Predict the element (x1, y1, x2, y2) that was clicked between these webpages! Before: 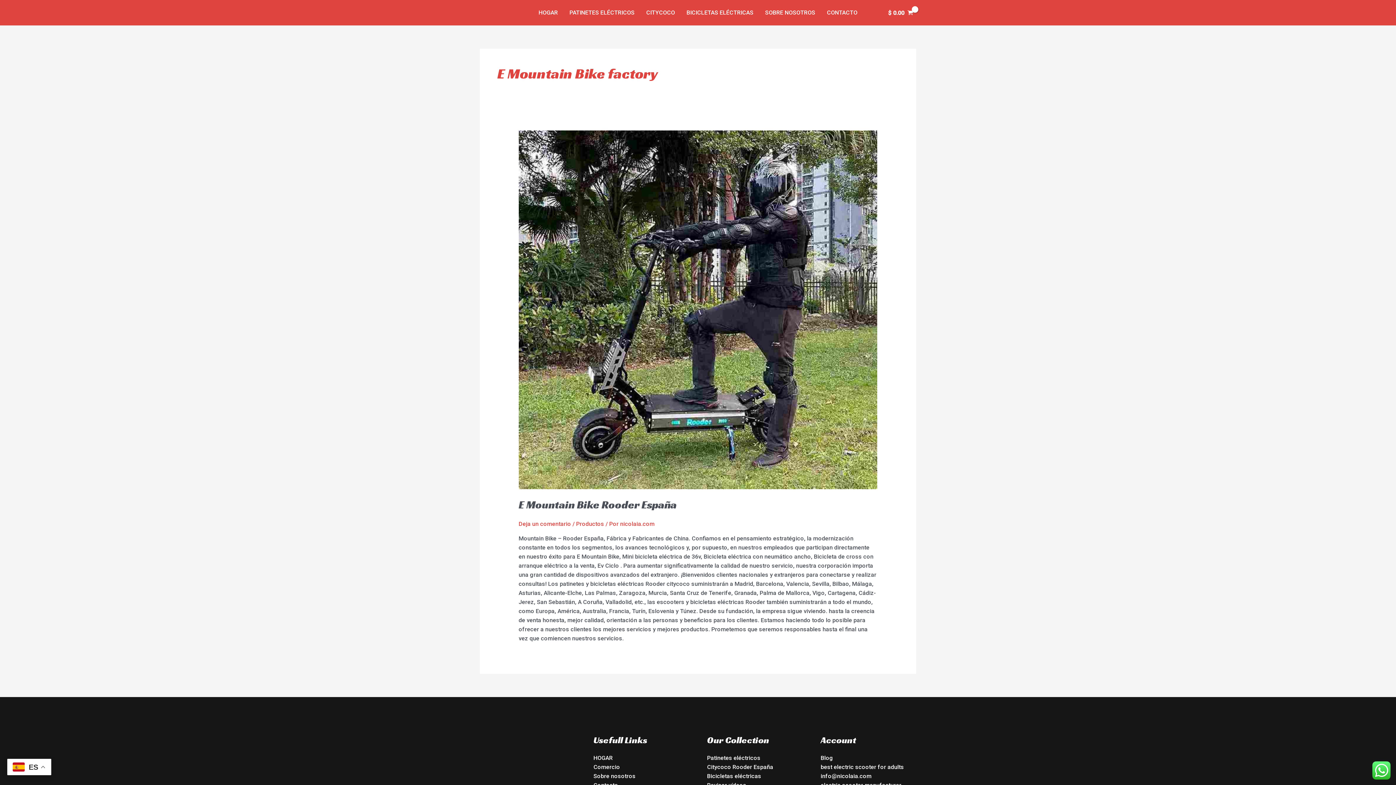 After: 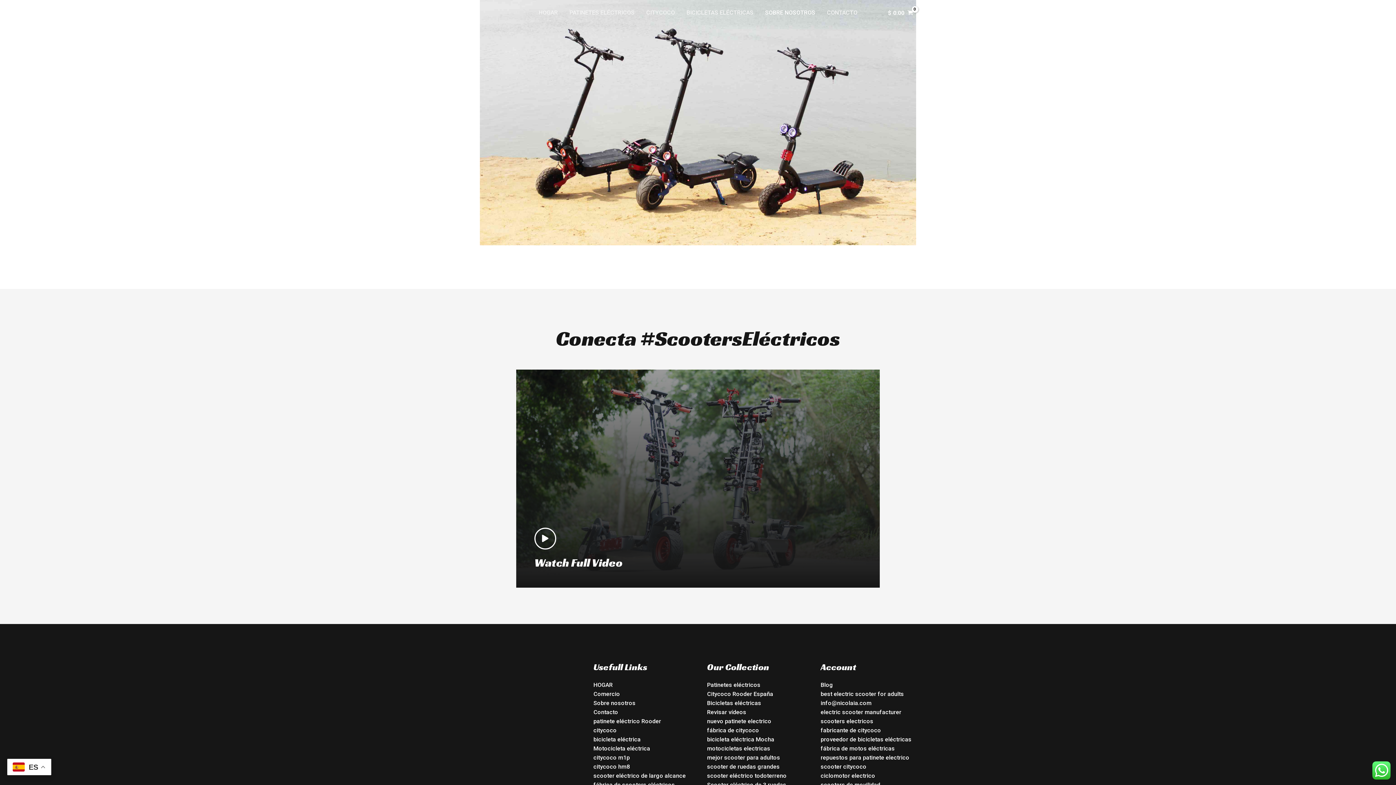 Action: label: Sobre nosotros bbox: (593, 773, 635, 779)